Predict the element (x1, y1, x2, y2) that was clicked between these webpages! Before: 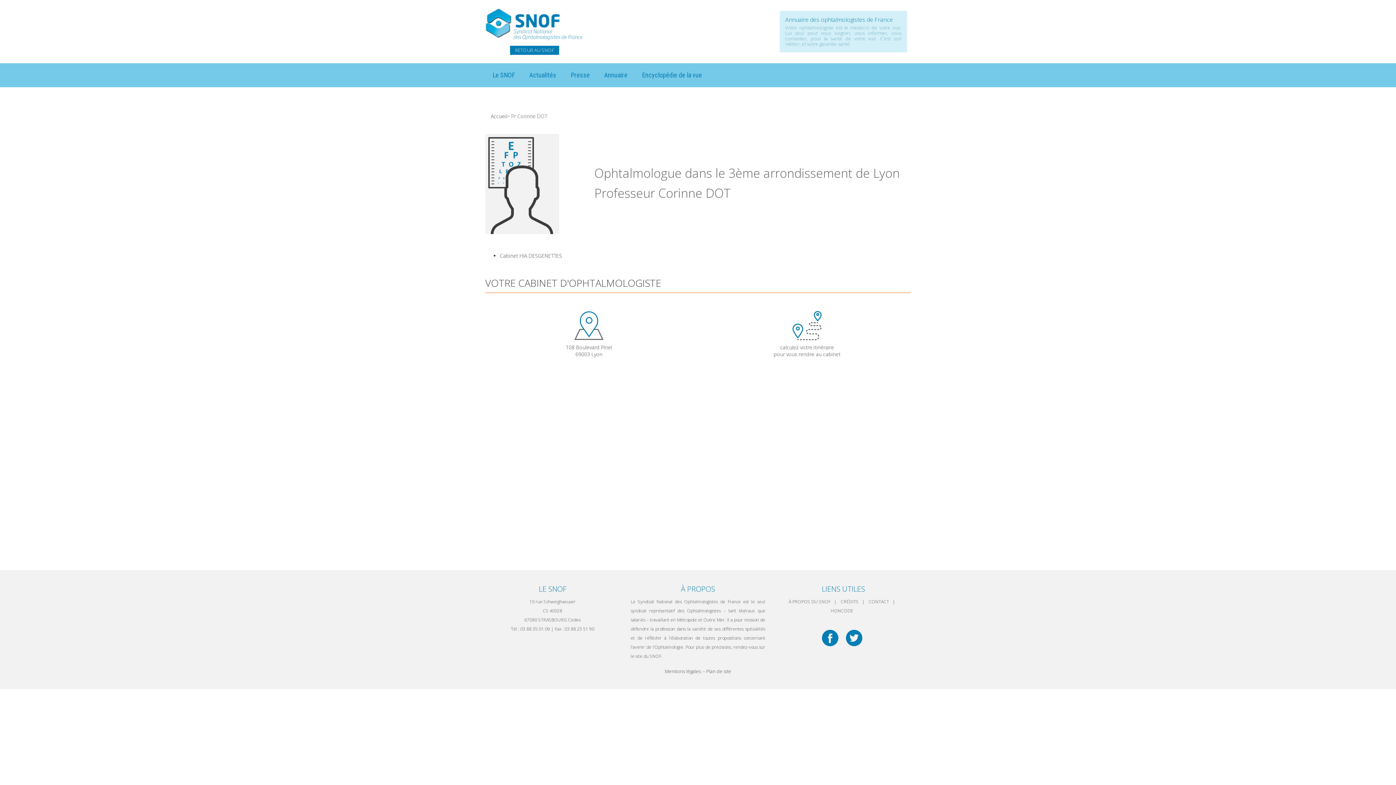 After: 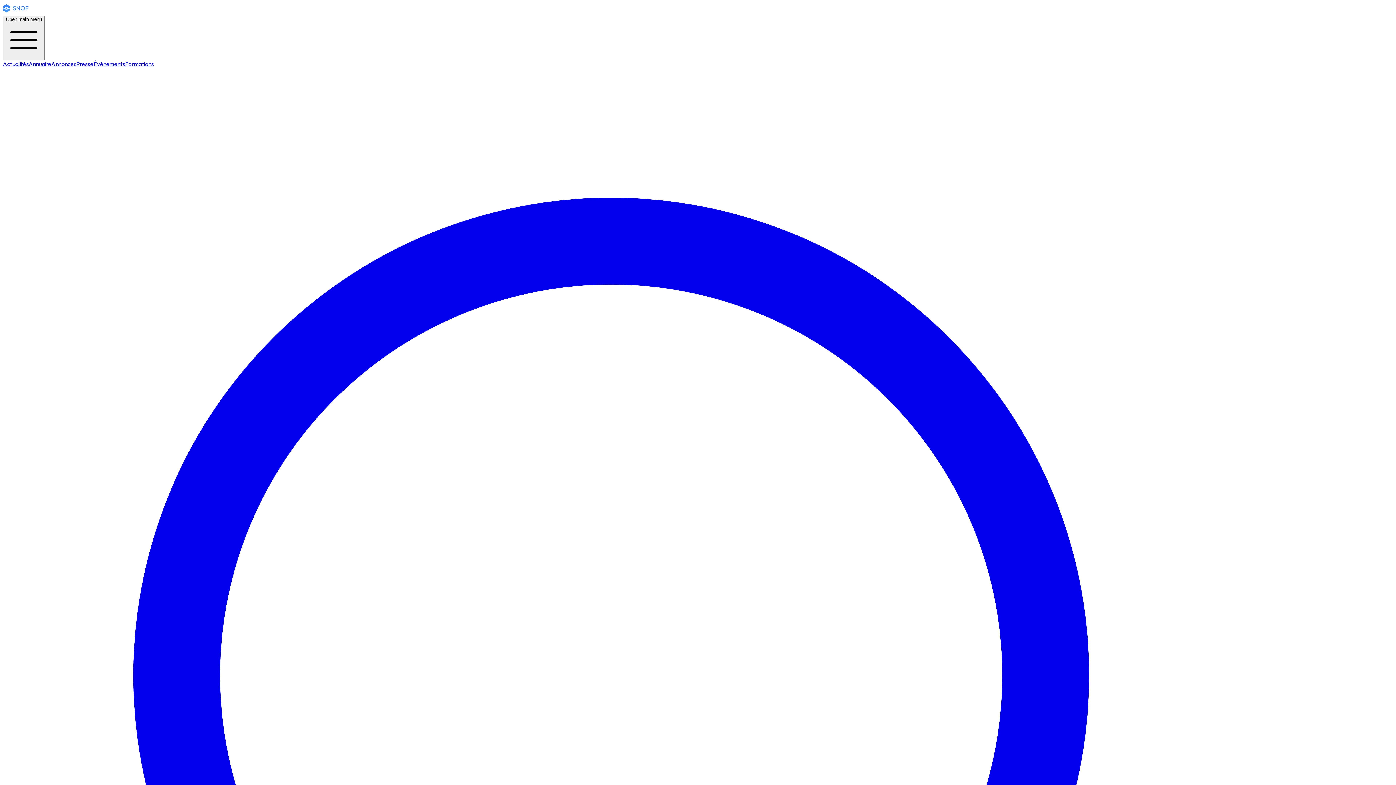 Action: bbox: (522, 63, 563, 87) label: Actualités